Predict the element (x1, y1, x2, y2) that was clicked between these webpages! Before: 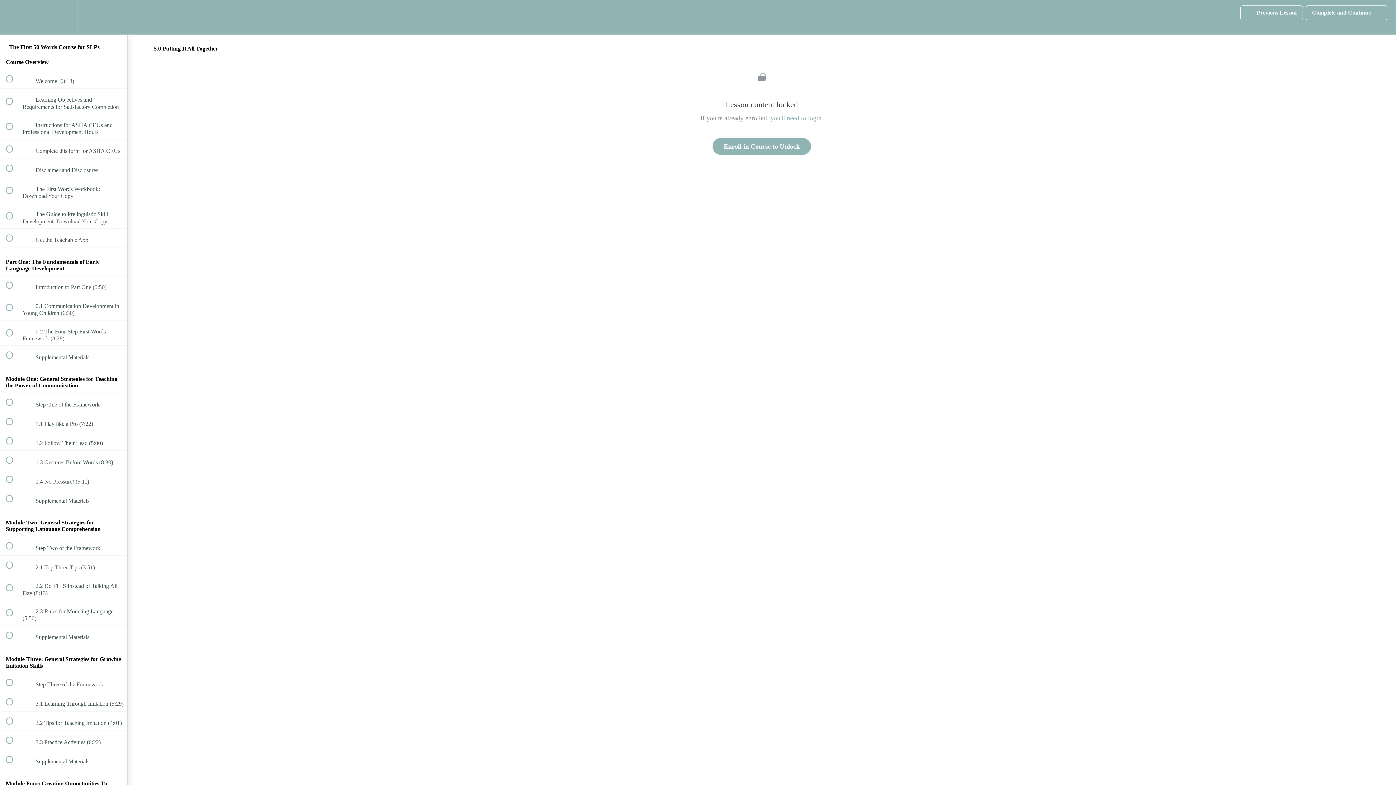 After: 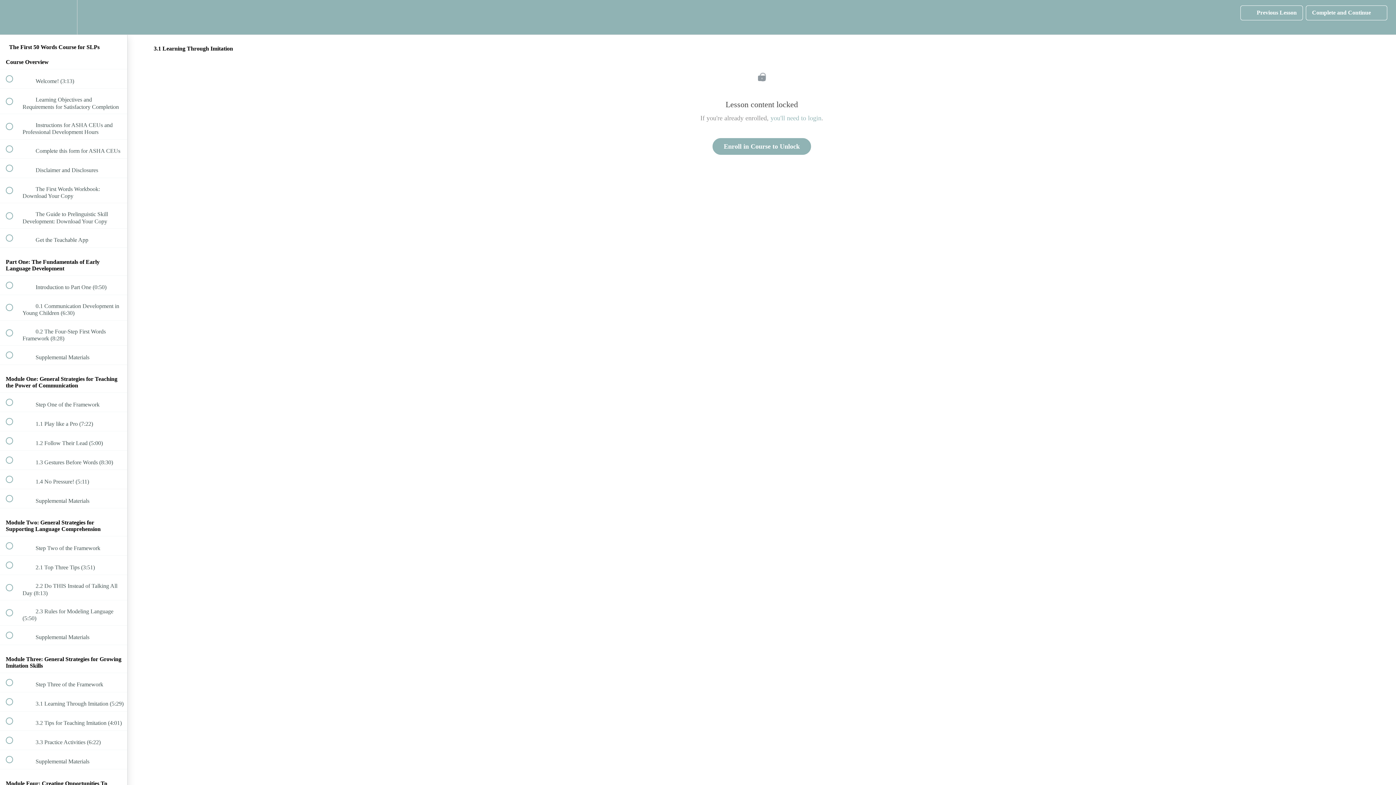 Action: label:  
 3.1 Learning Through Imitation (5:29) bbox: (0, 692, 127, 711)